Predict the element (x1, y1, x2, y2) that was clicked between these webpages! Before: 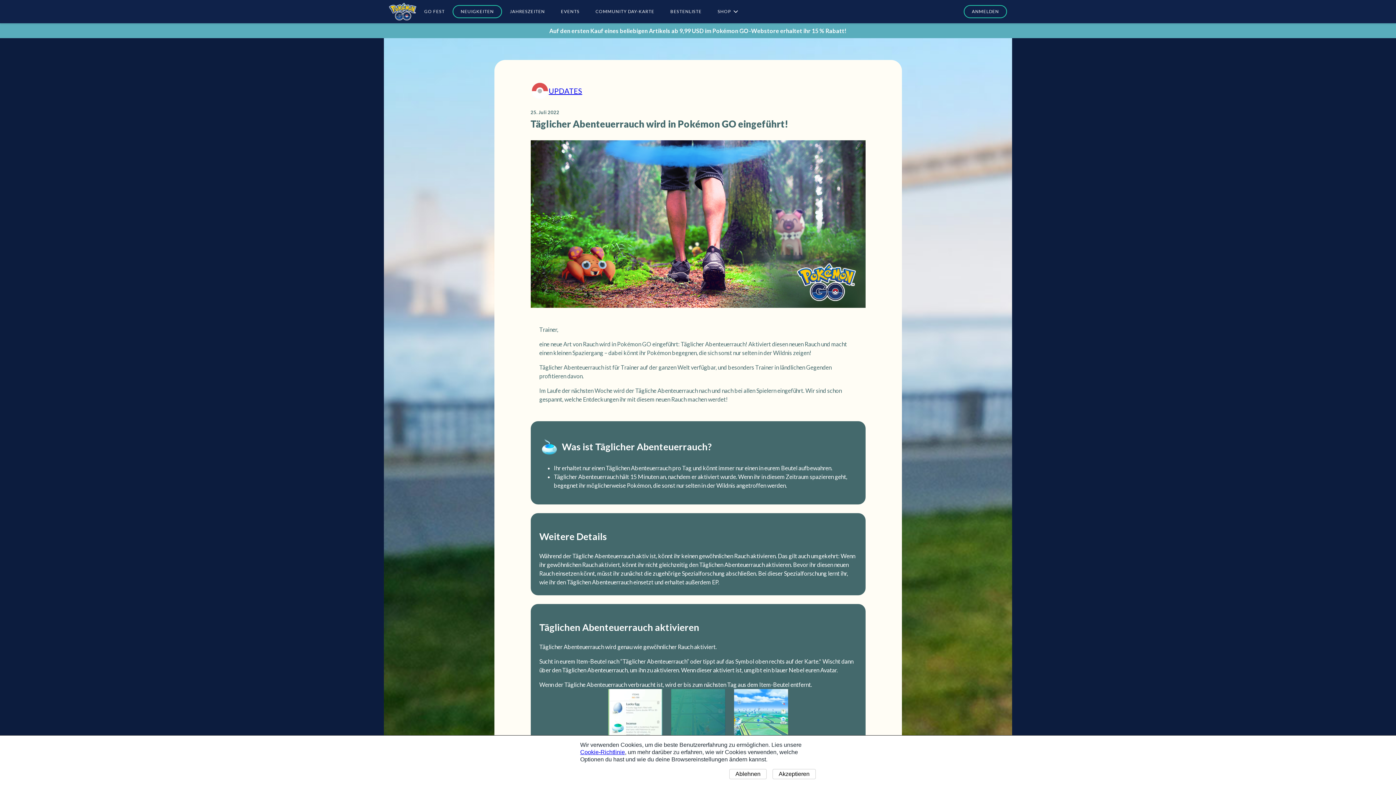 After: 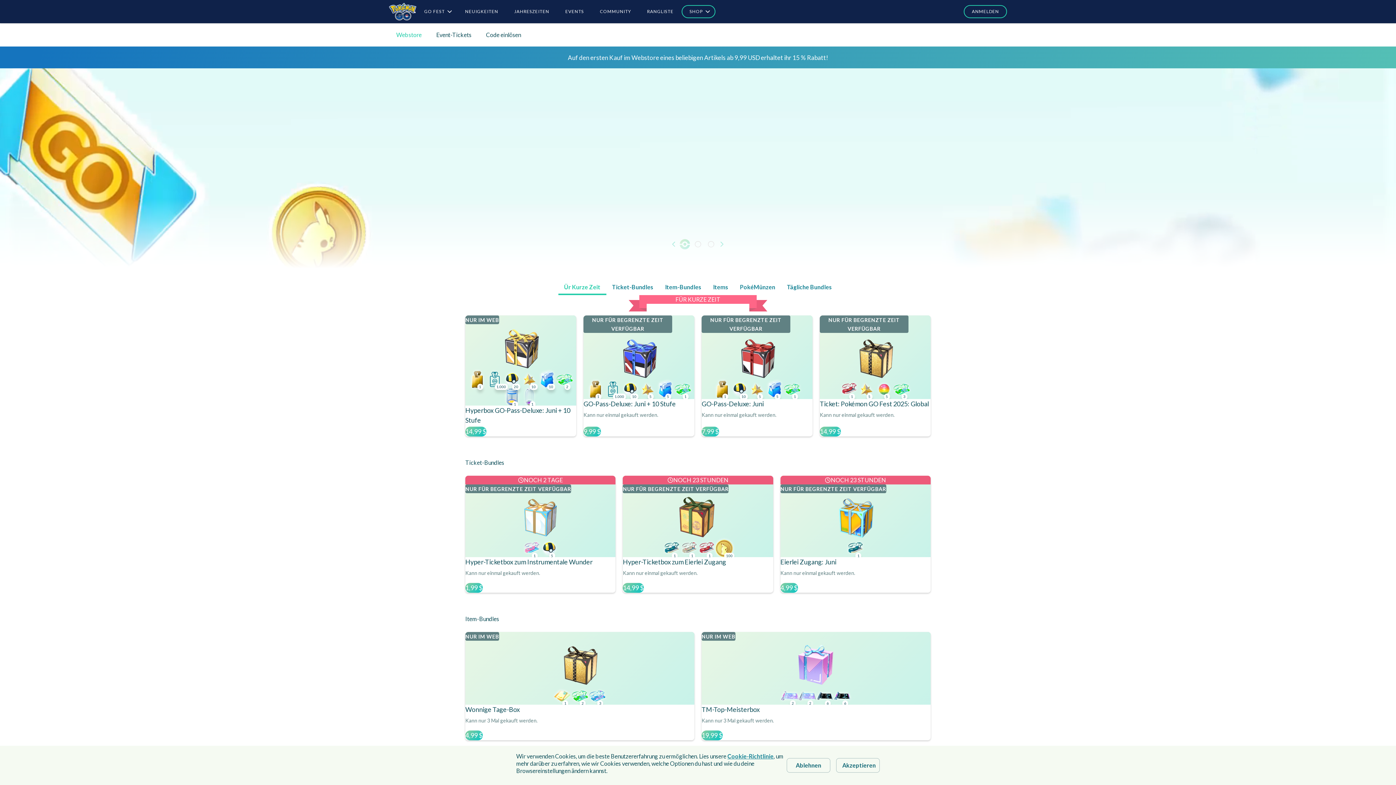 Action: label: SHOP bbox: (709, 5, 743, 18)